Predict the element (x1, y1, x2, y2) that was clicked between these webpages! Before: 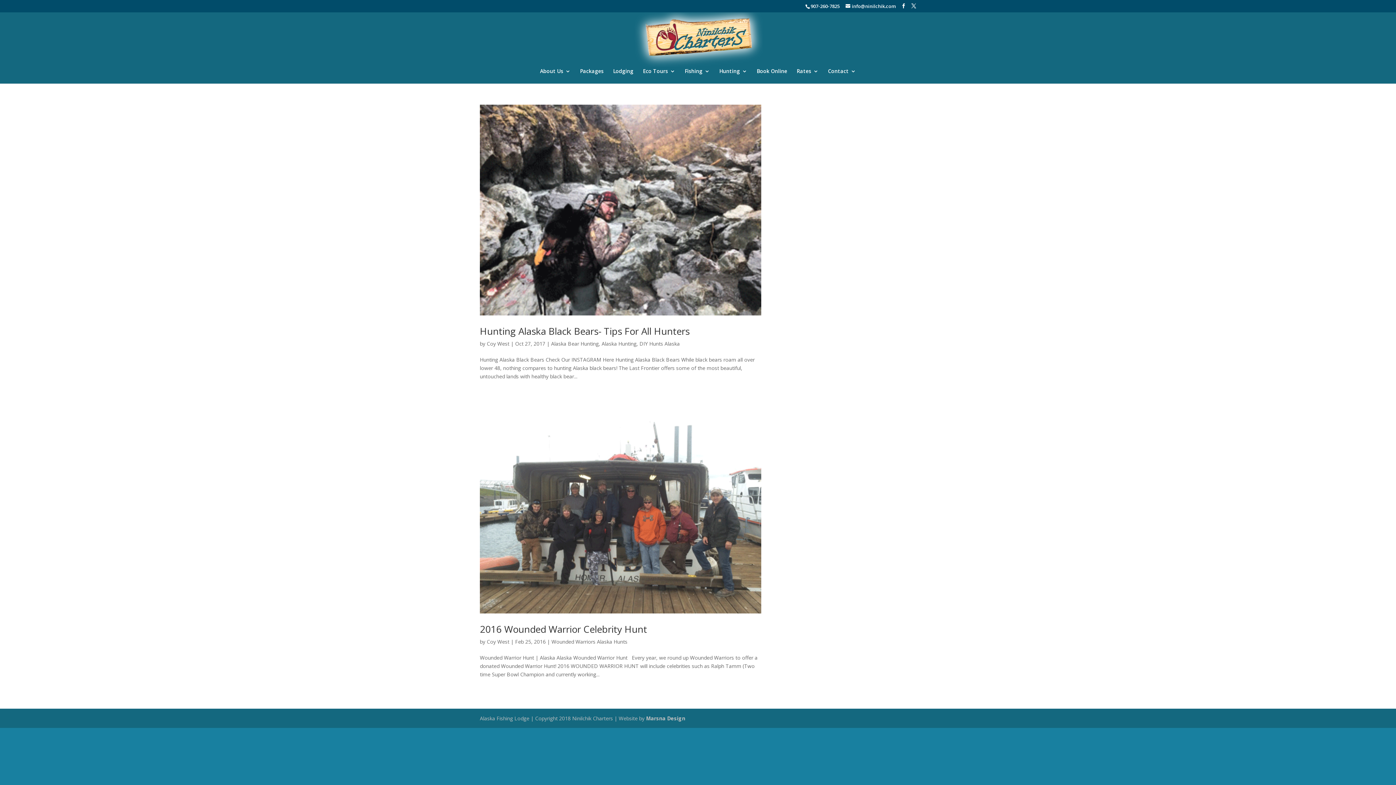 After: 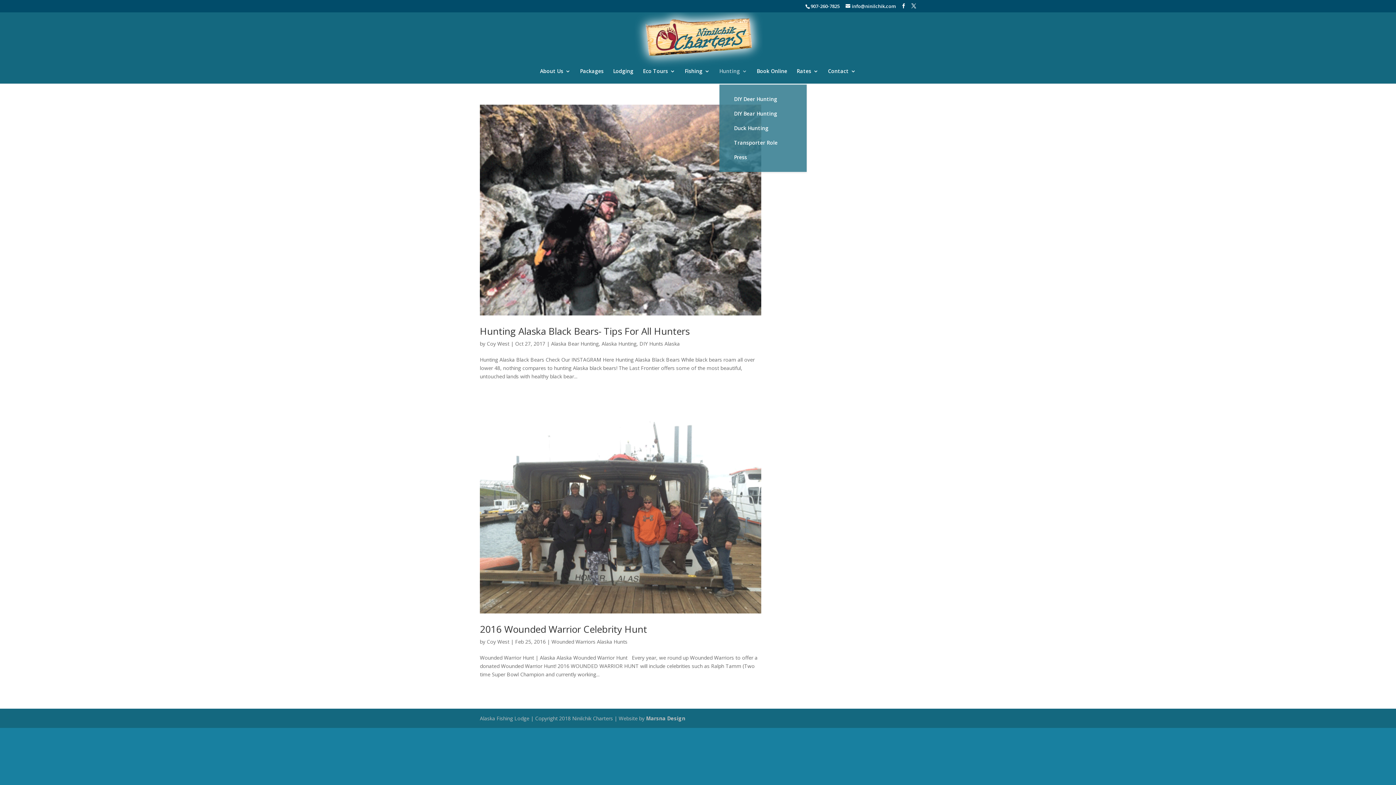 Action: label: Hunting bbox: (719, 68, 747, 83)